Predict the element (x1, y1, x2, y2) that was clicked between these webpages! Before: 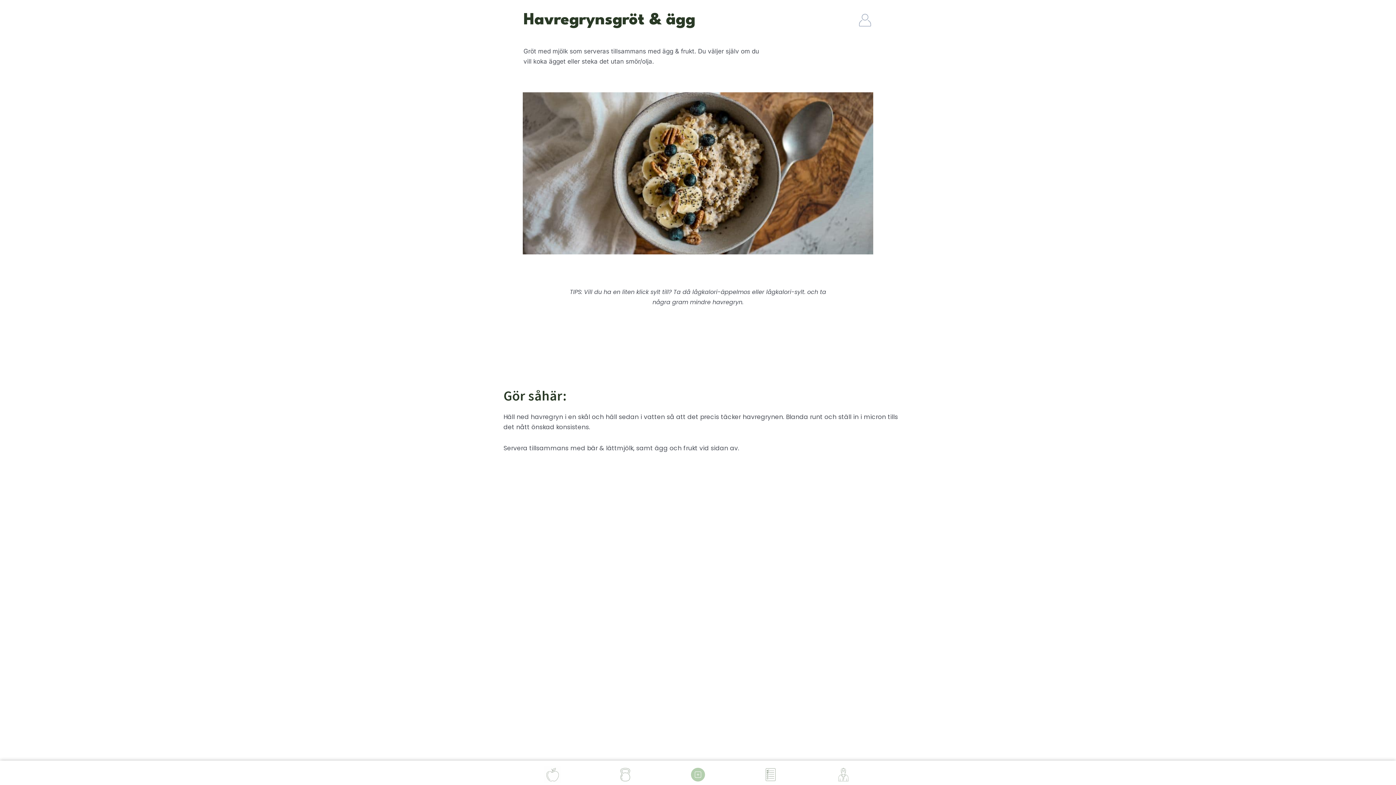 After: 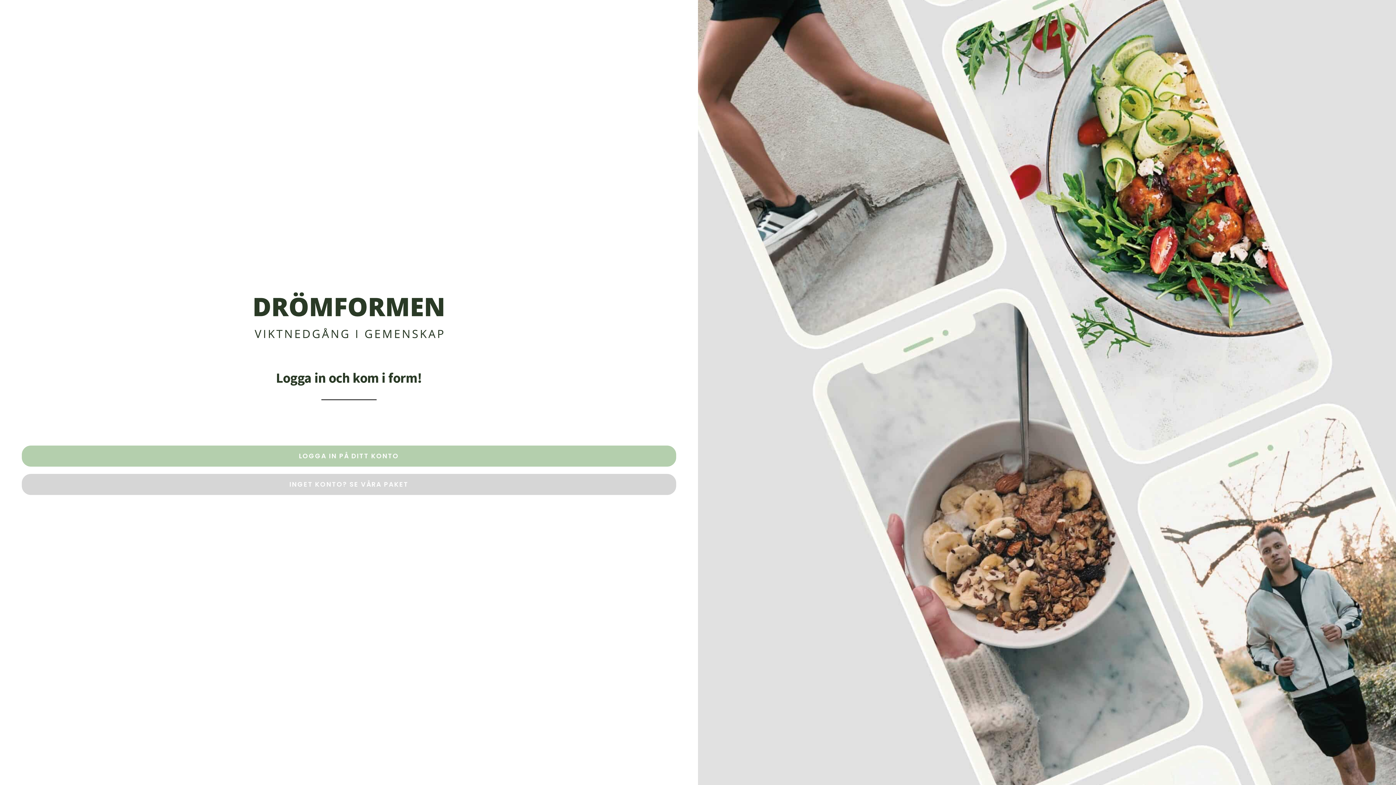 Action: bbox: (809, 766, 878, 783)